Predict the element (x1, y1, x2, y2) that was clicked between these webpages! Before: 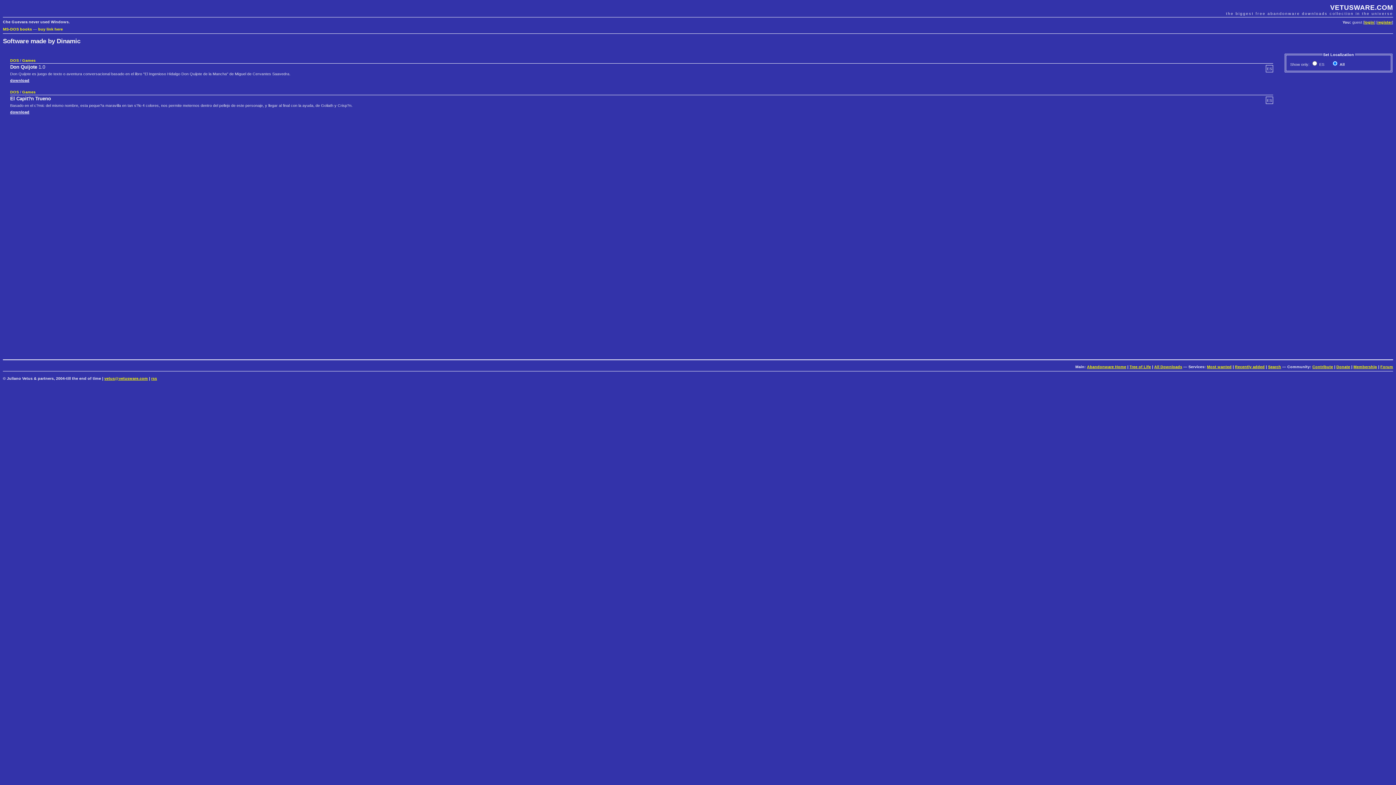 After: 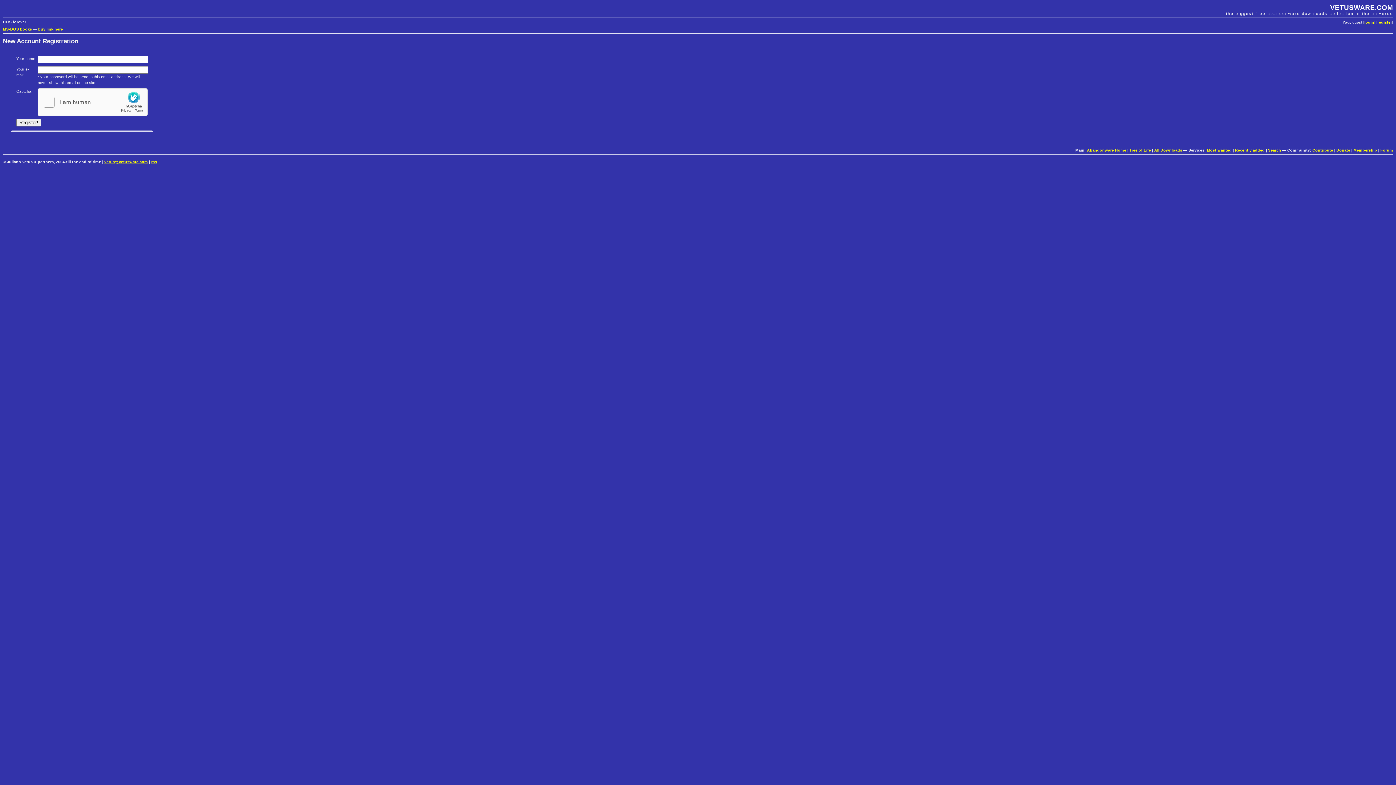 Action: bbox: (1377, 20, 1392, 24) label: register